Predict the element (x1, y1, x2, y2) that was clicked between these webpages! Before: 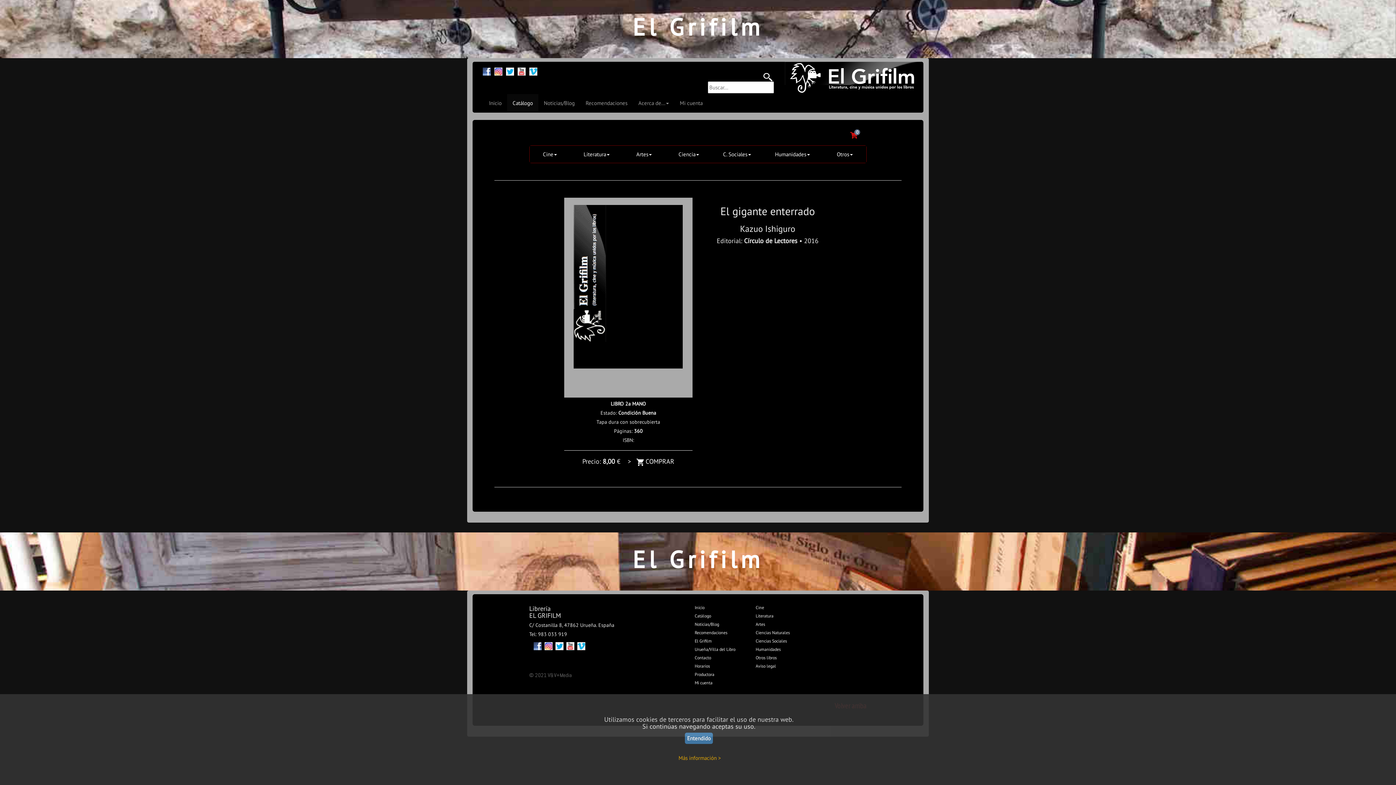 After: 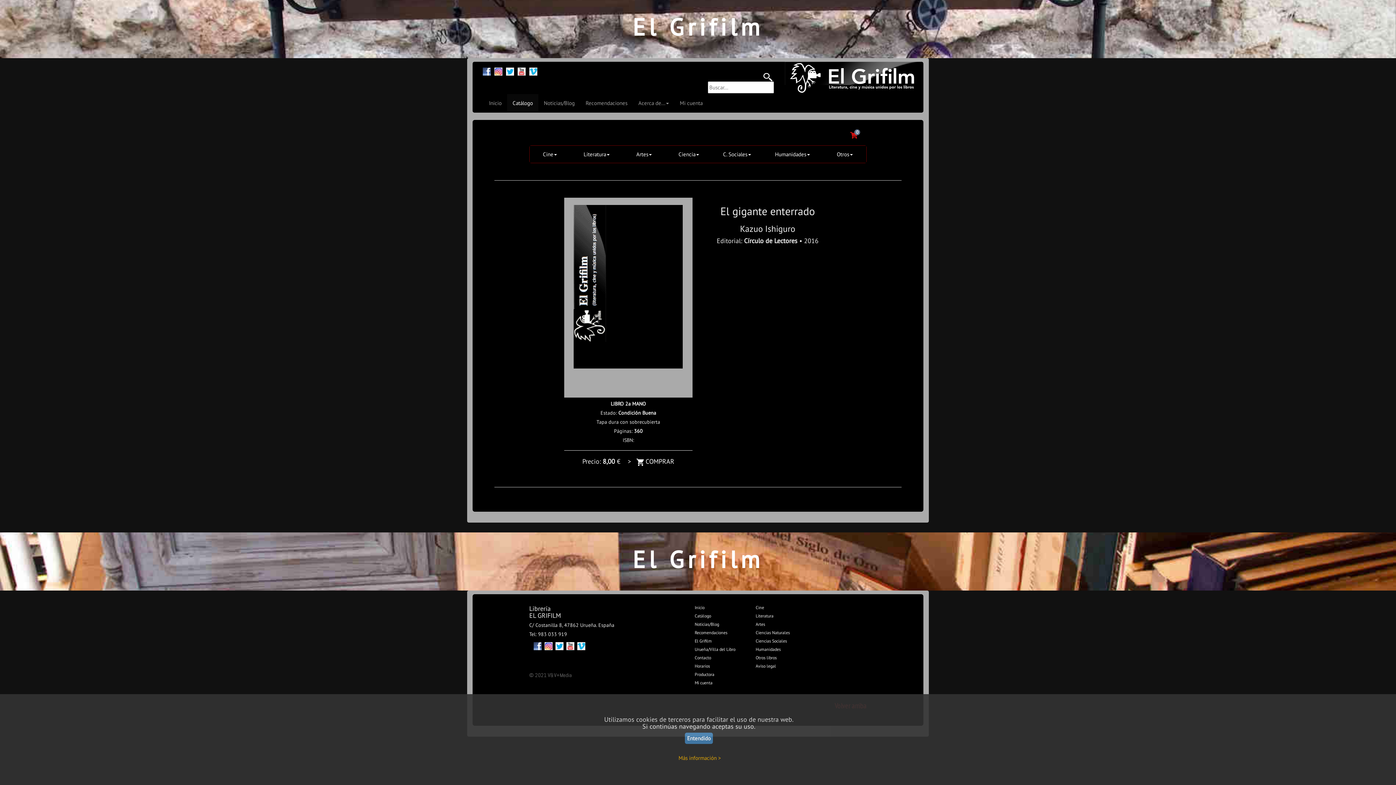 Action: bbox: (506, 66, 514, 74)